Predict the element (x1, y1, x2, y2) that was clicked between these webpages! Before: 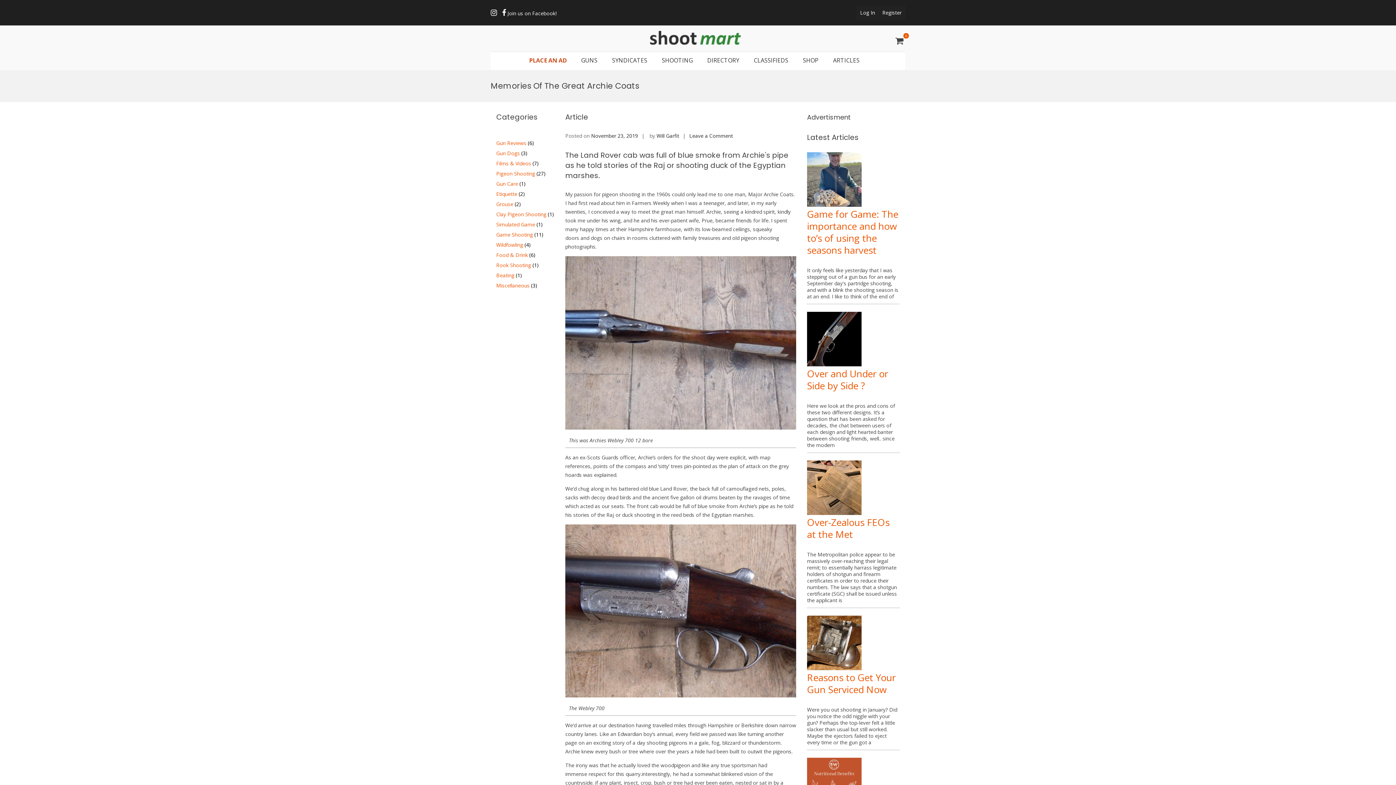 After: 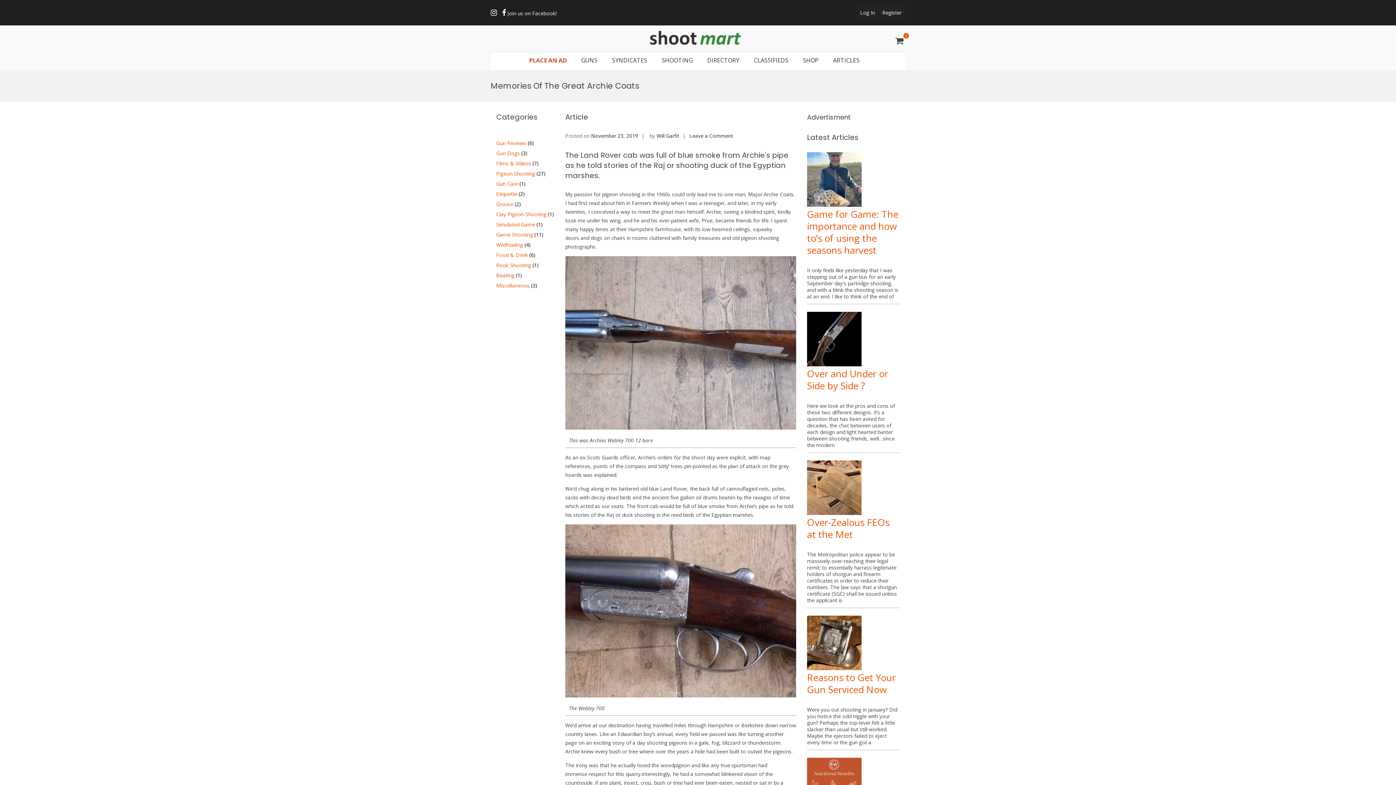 Action: bbox: (490, 9, 502, 16) label:  